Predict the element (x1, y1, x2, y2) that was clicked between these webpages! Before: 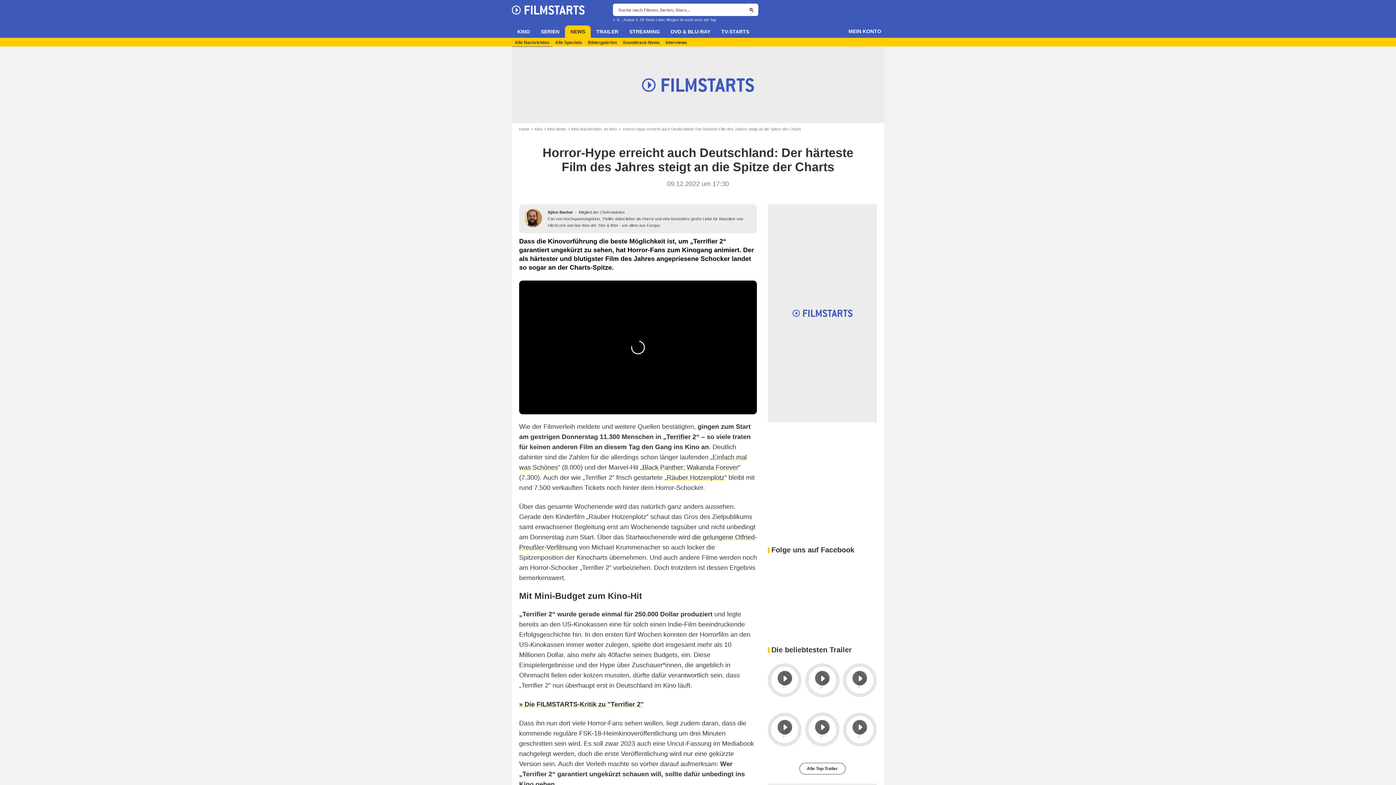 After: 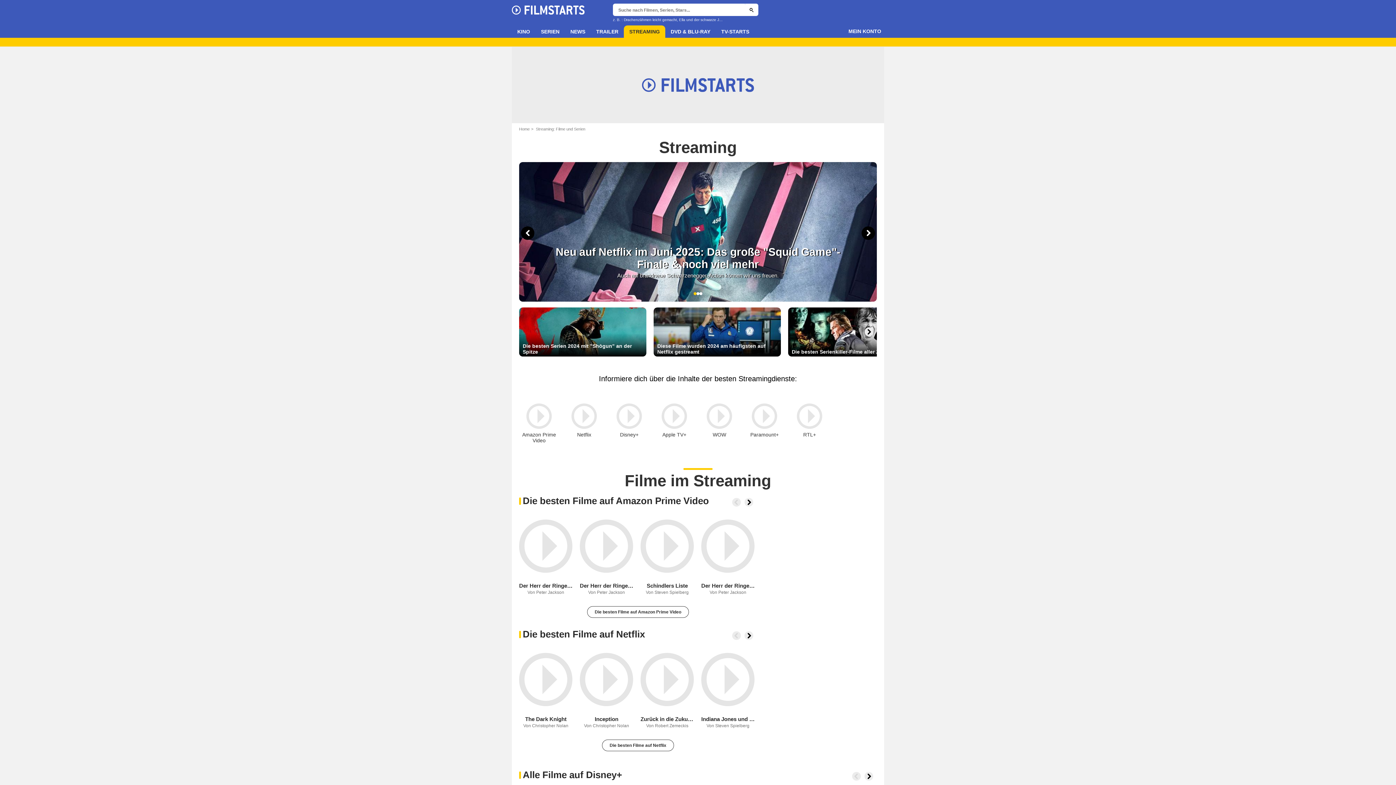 Action: label: STREAMING bbox: (624, 25, 665, 37)